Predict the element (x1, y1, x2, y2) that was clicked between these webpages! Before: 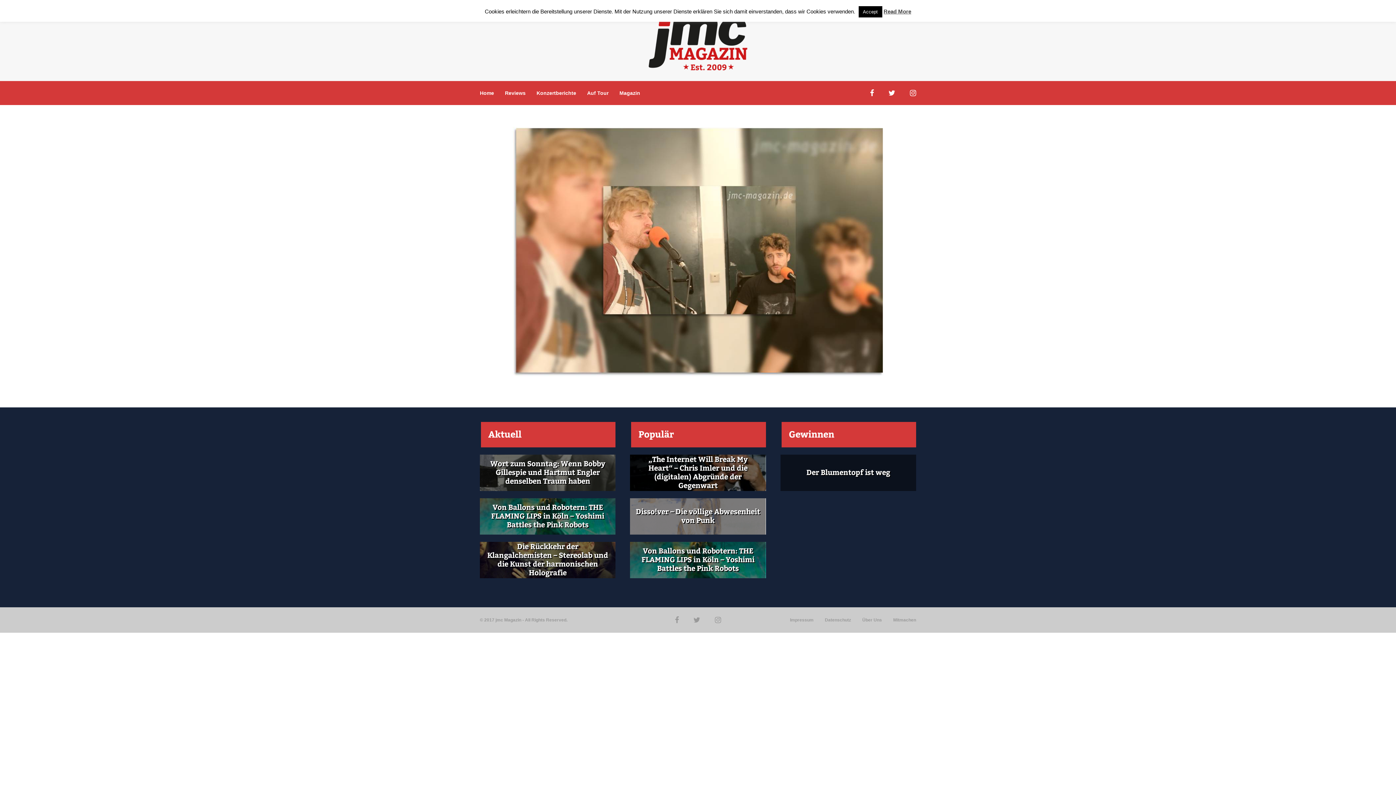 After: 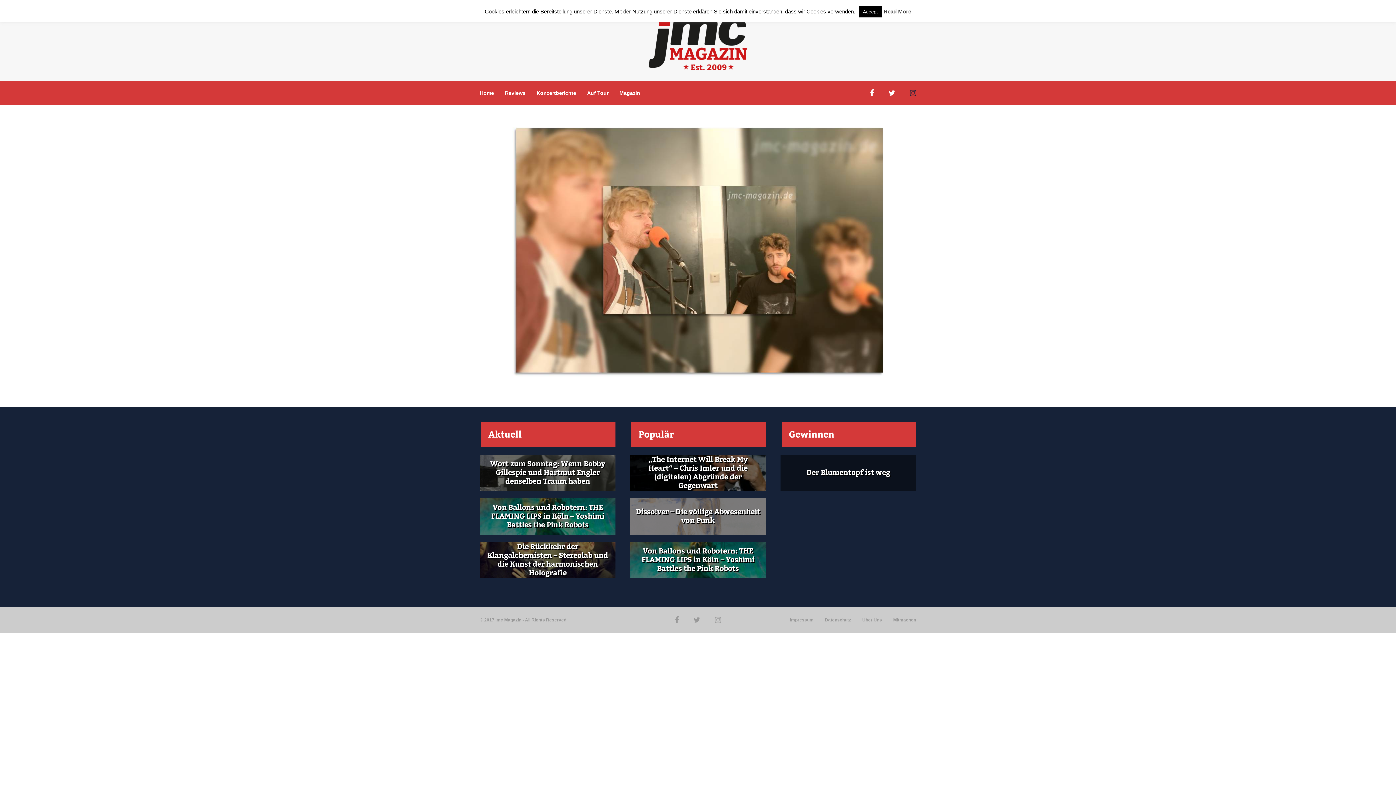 Action: bbox: (910, 89, 916, 95)